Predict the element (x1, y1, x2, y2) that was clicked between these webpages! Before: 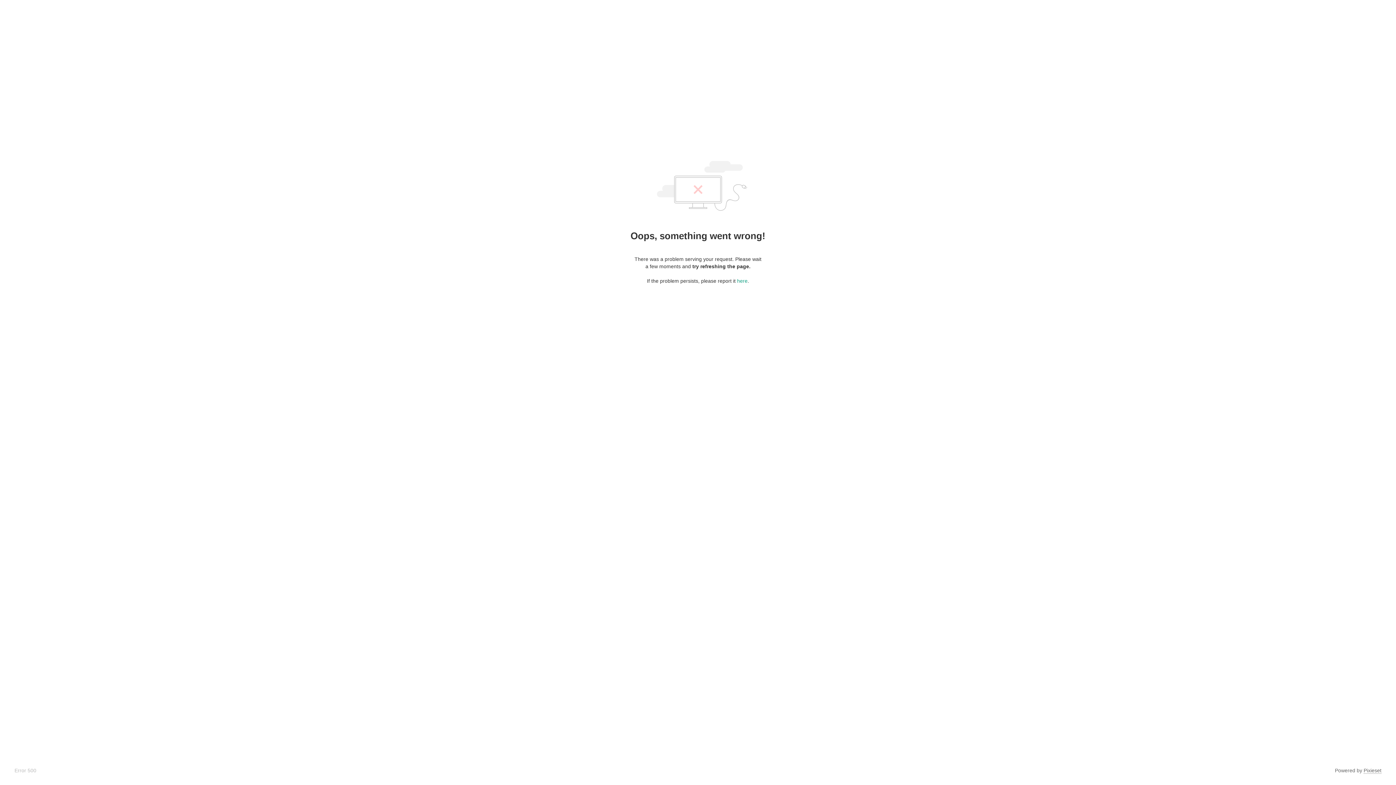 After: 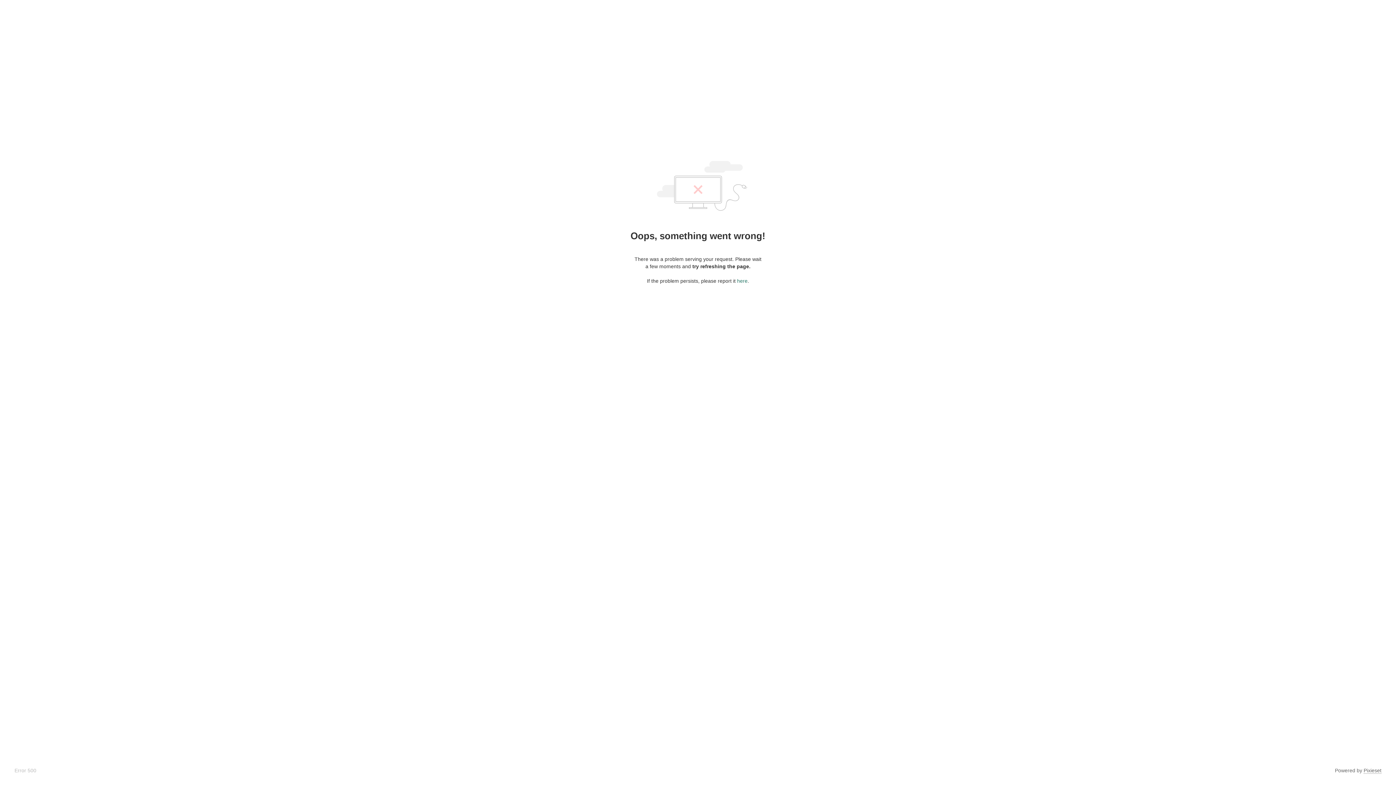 Action: label: here bbox: (737, 278, 747, 284)